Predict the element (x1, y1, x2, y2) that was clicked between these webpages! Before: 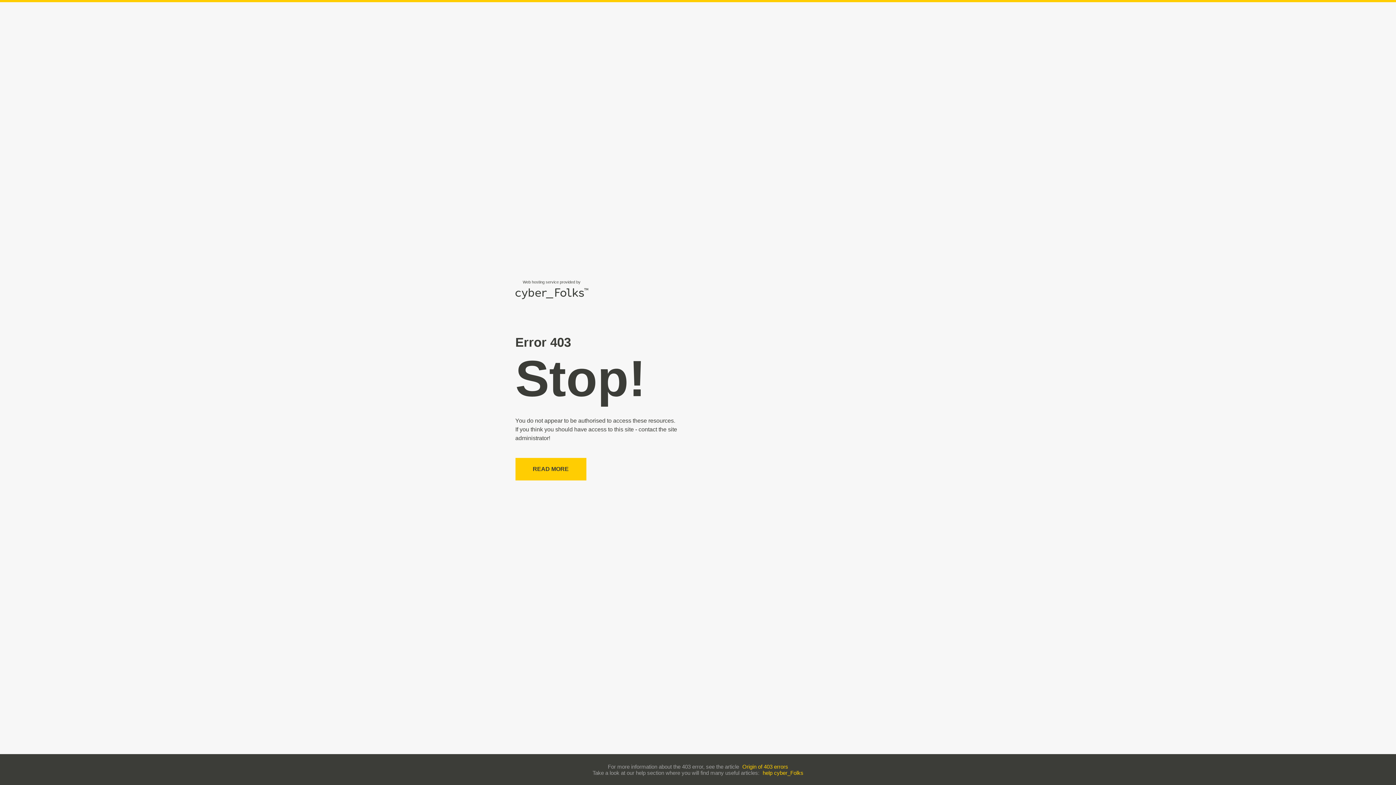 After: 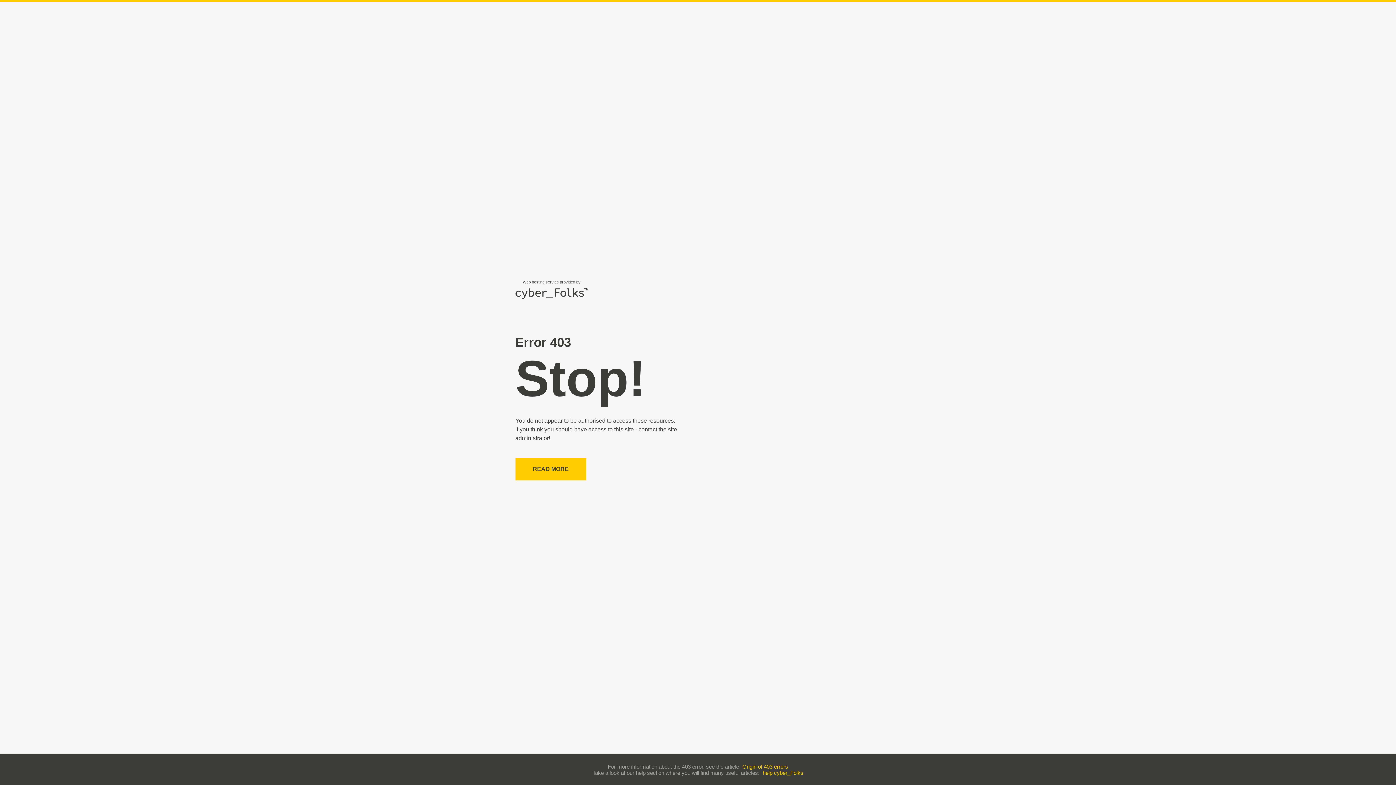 Action: bbox: (742, 763, 788, 770) label: Origin of 403 errors